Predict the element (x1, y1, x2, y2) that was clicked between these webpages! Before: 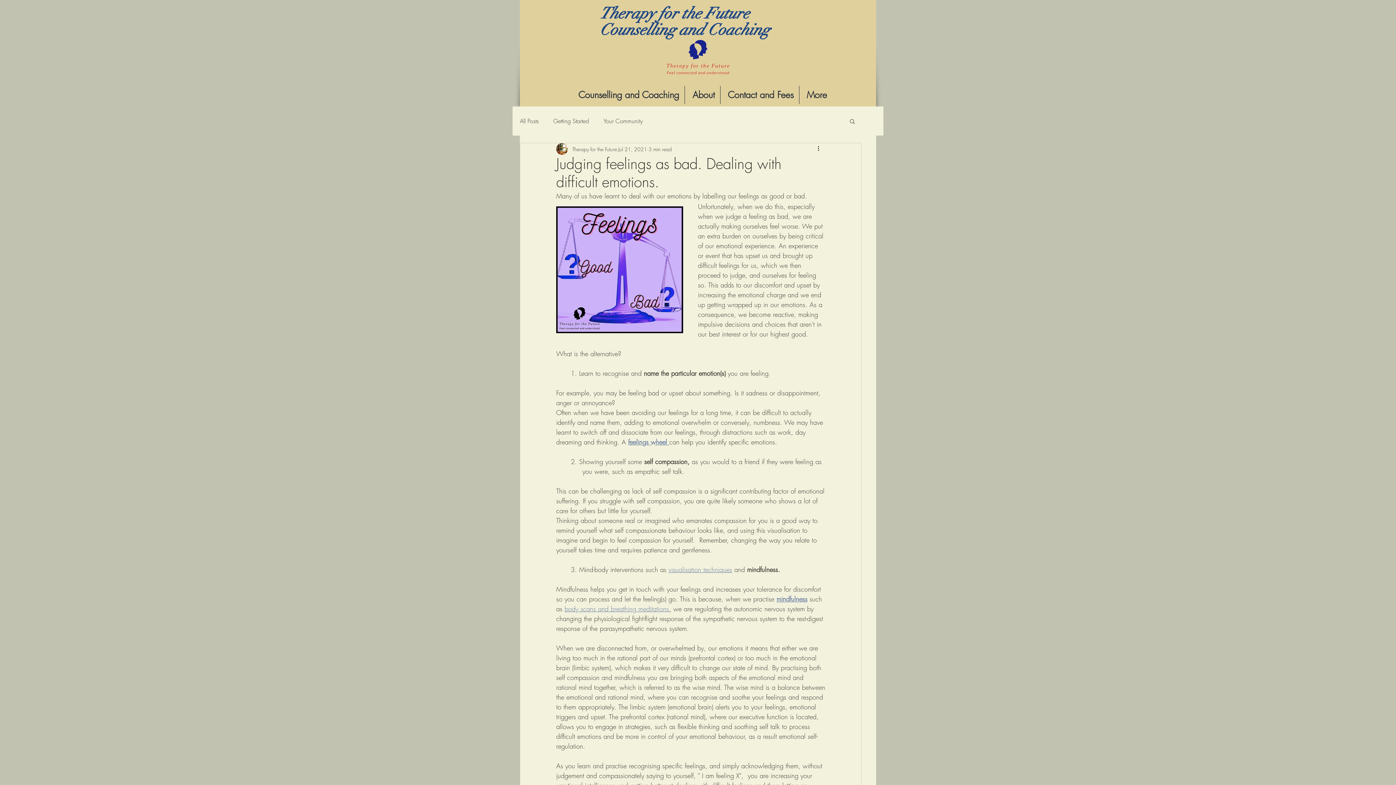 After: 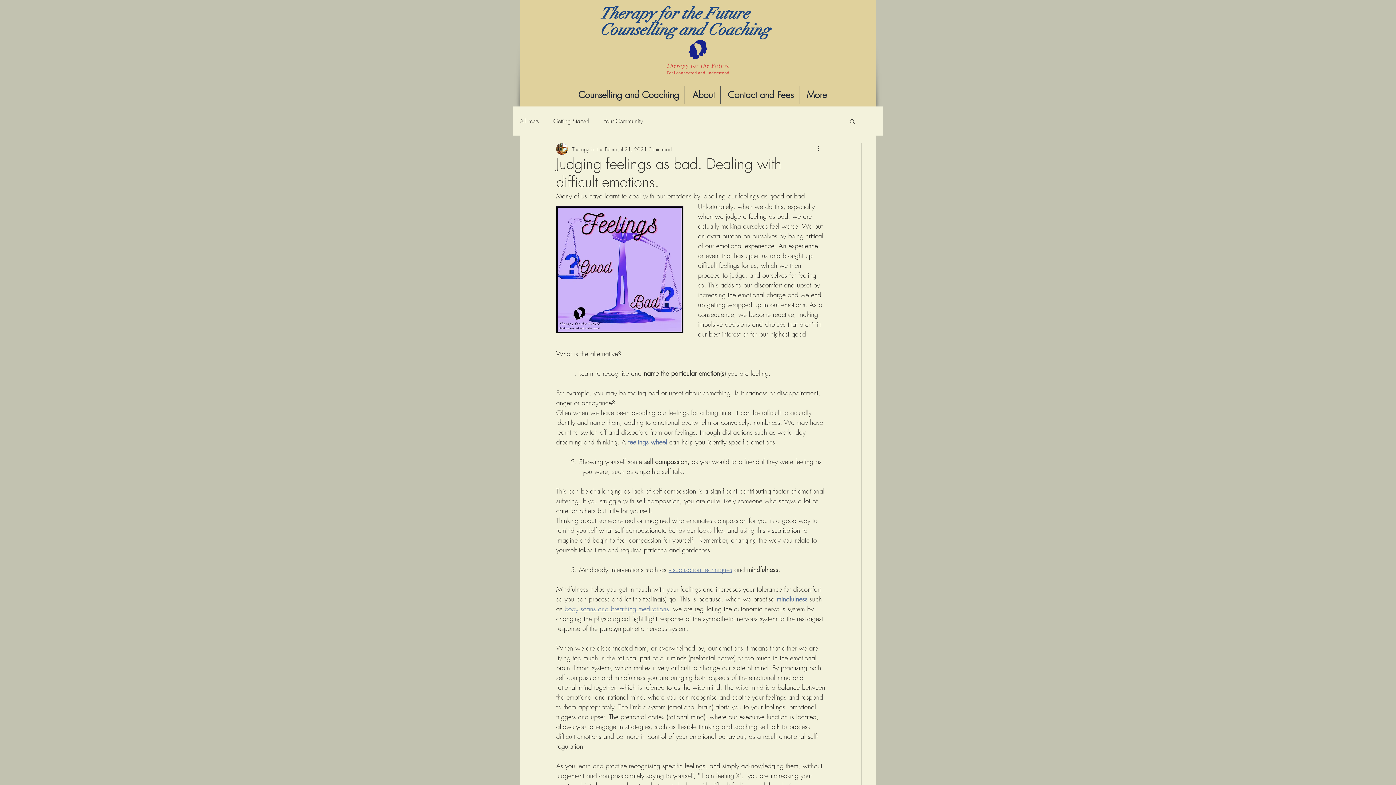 Action: label:   bbox: (667, 437, 669, 446)